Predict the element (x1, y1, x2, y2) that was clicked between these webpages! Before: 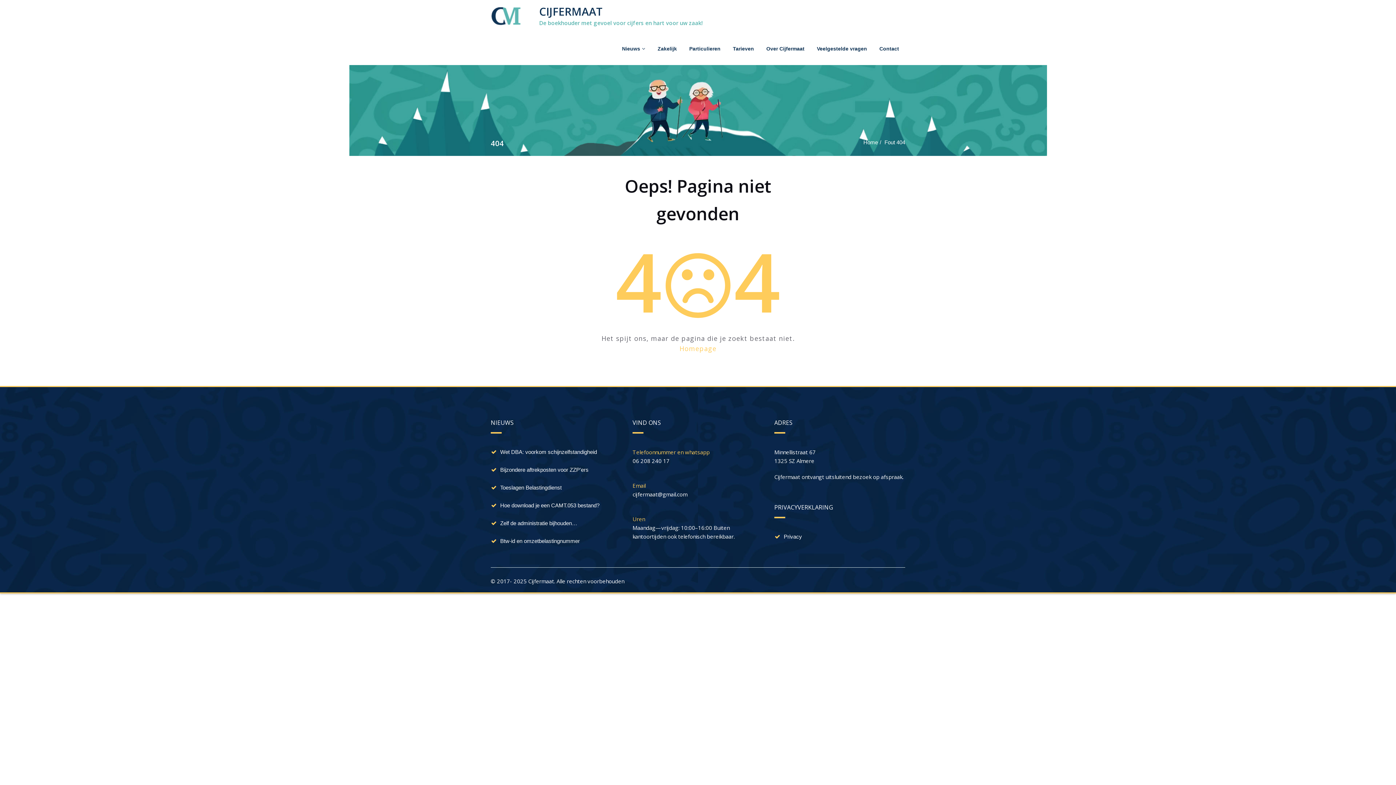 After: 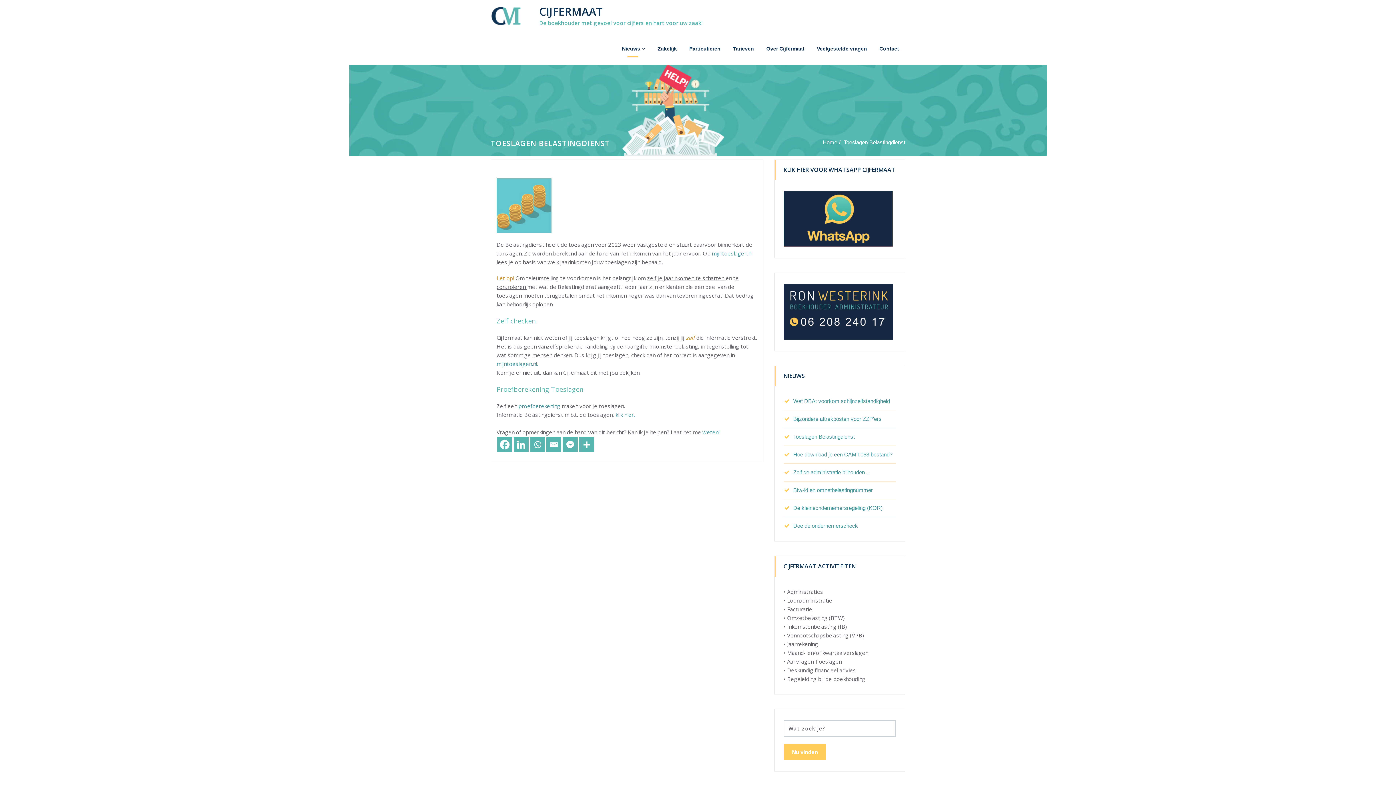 Action: label: Toeslagen Belastingdienst bbox: (490, 484, 561, 490)